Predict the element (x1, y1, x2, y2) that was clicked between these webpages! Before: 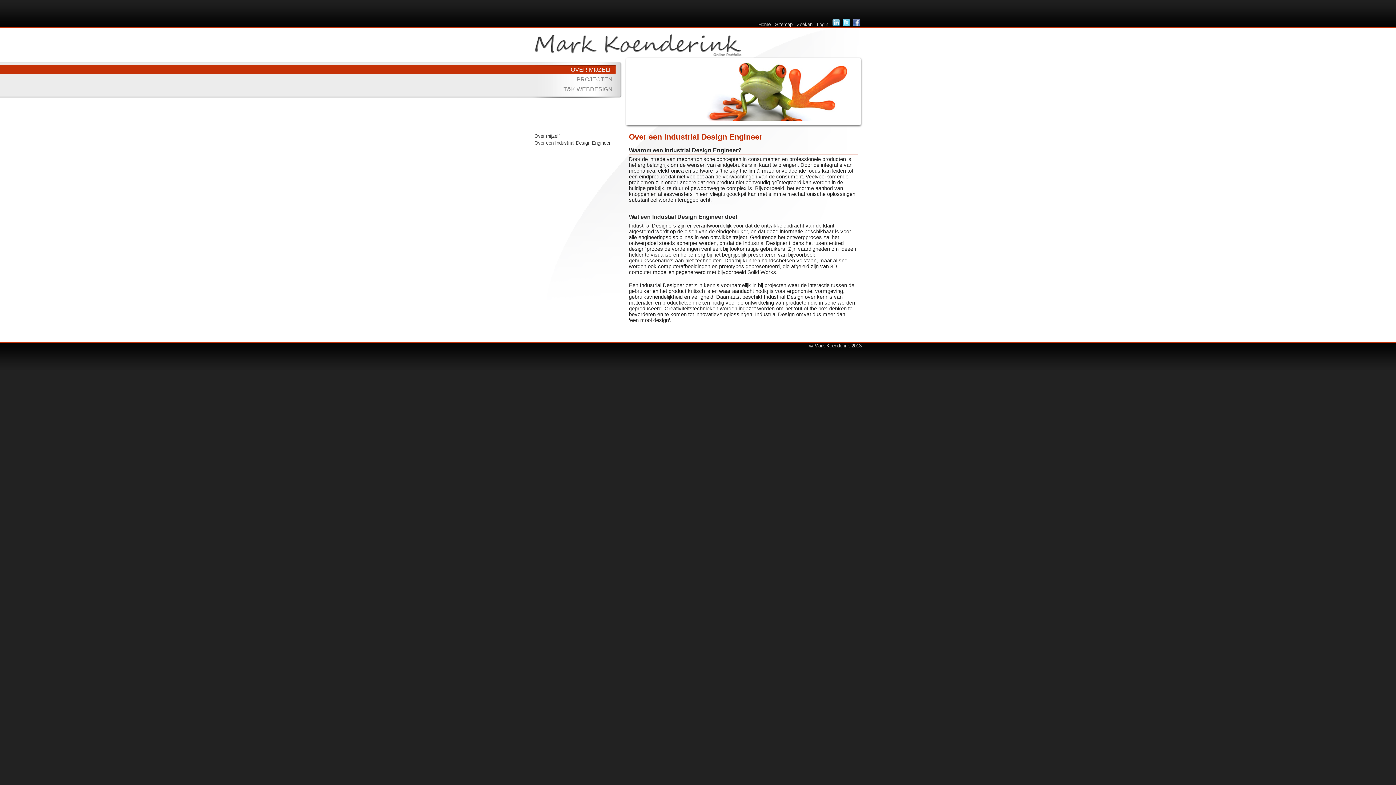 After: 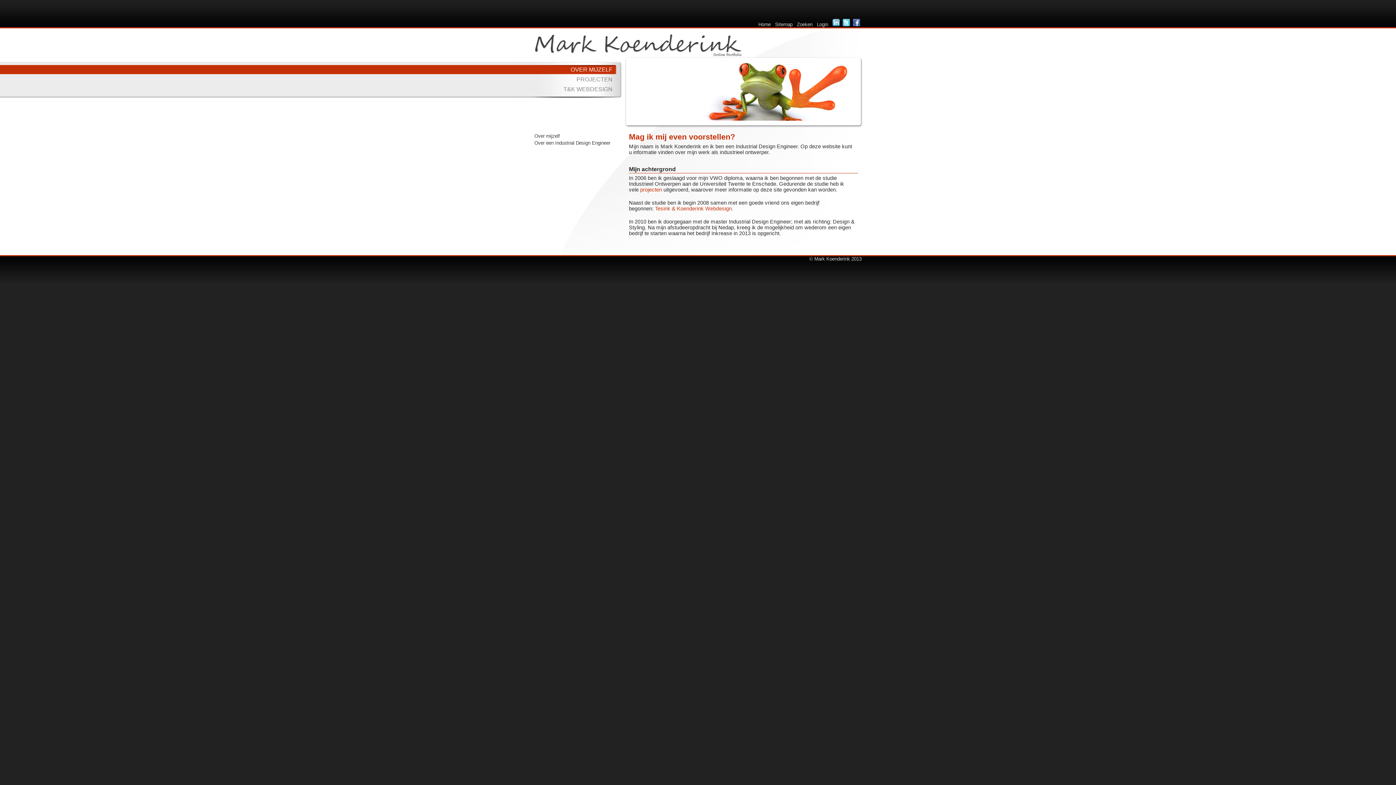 Action: label: Over mijzelf bbox: (534, 131, 560, 140)